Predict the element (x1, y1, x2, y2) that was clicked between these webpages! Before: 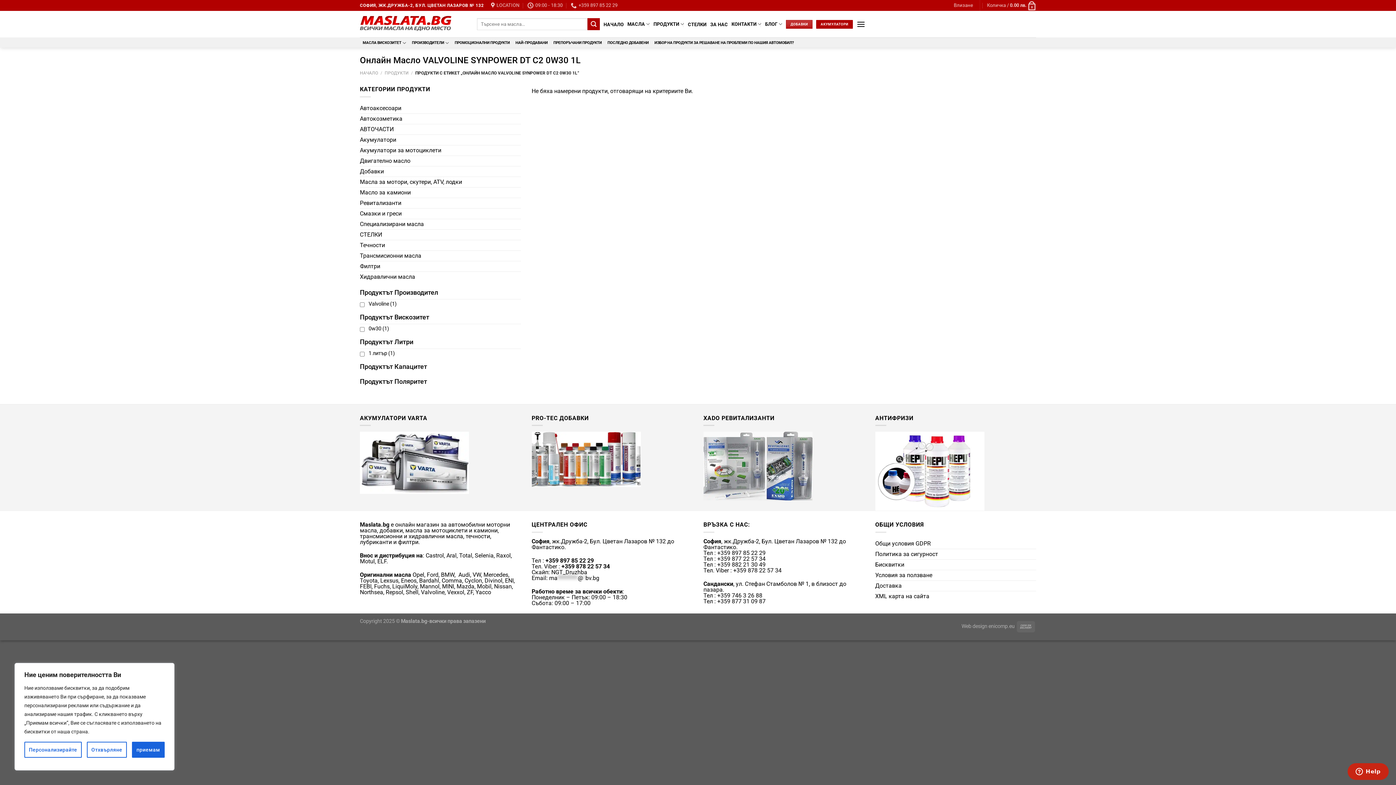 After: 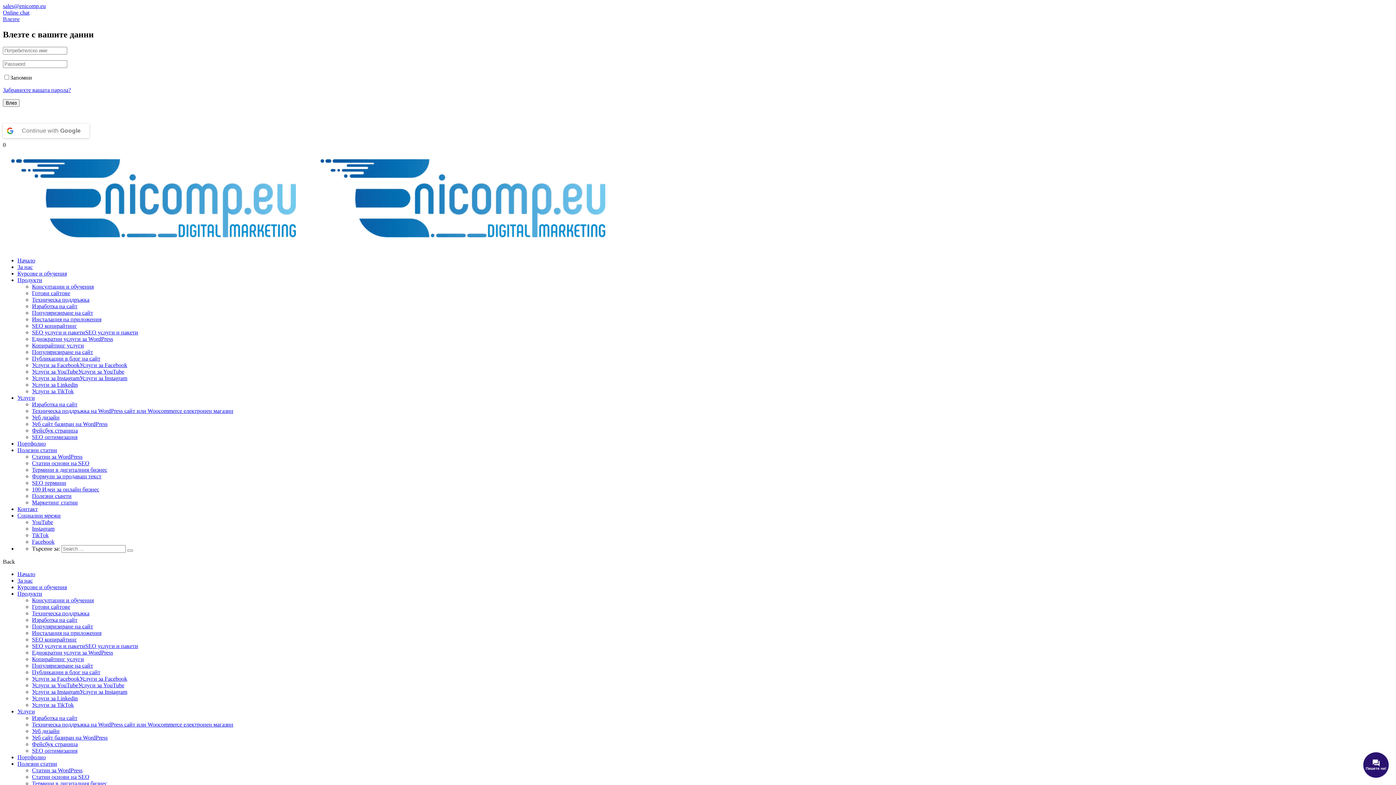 Action: bbox: (988, 623, 1014, 629) label: enicomp.eu